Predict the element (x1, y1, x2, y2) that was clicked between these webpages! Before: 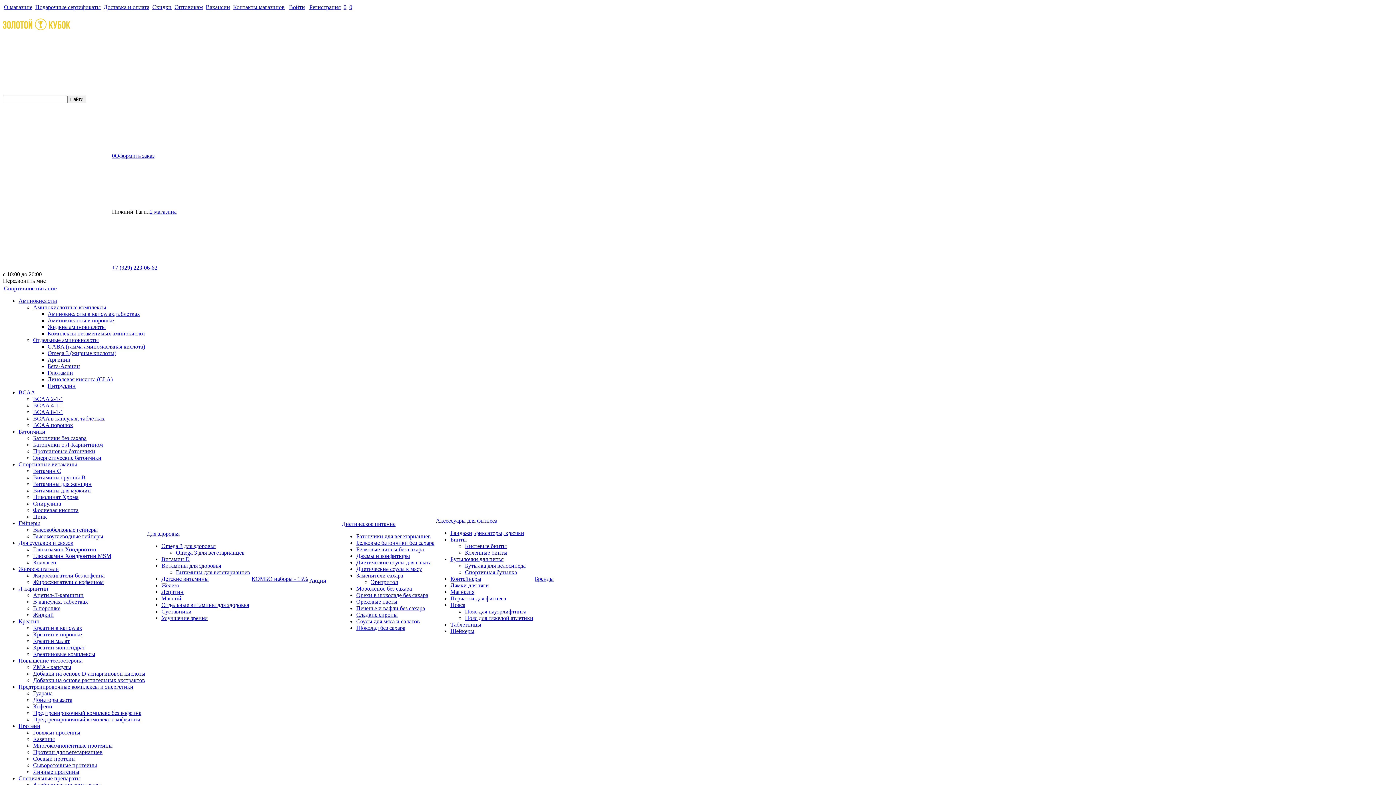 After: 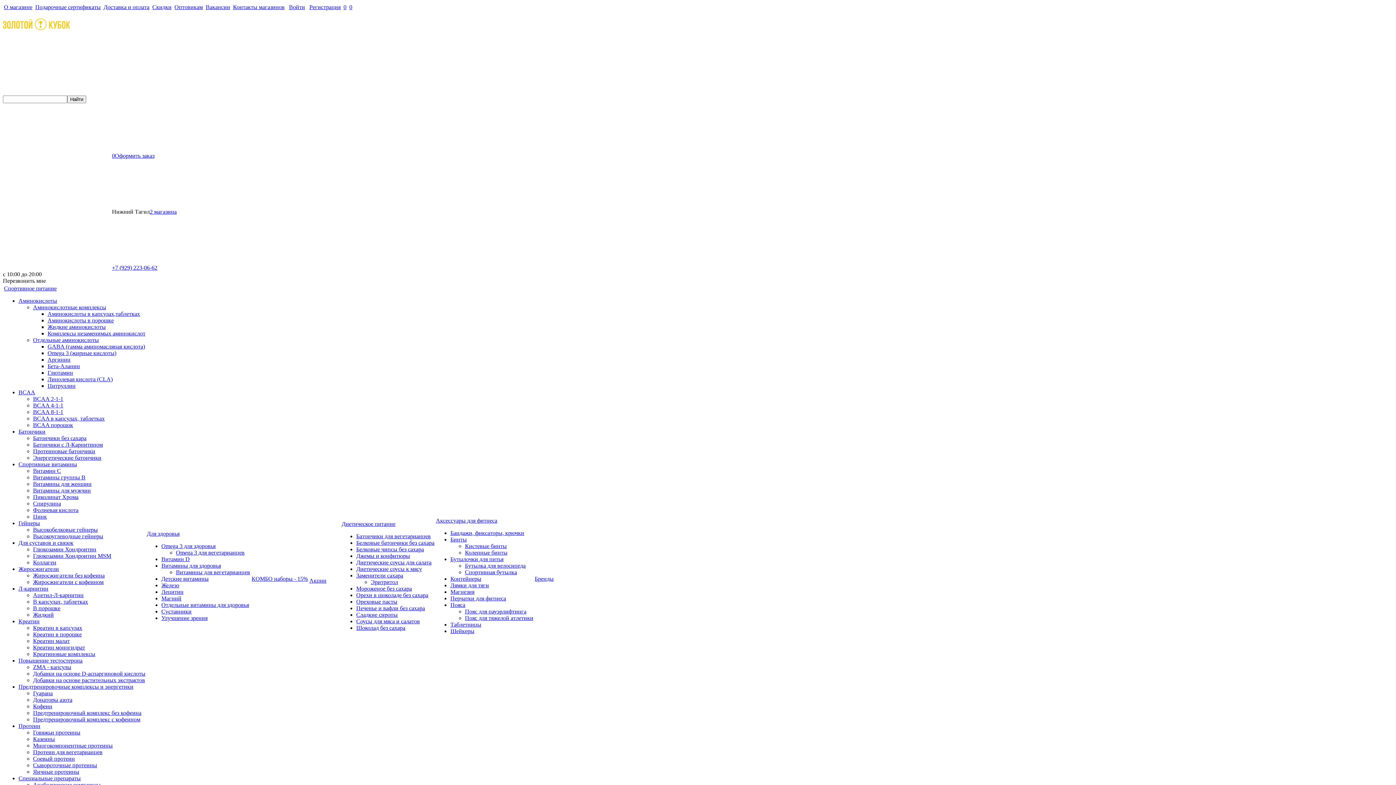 Action: bbox: (2, 264, 157, 270) label: +7 (929) 223-06-62